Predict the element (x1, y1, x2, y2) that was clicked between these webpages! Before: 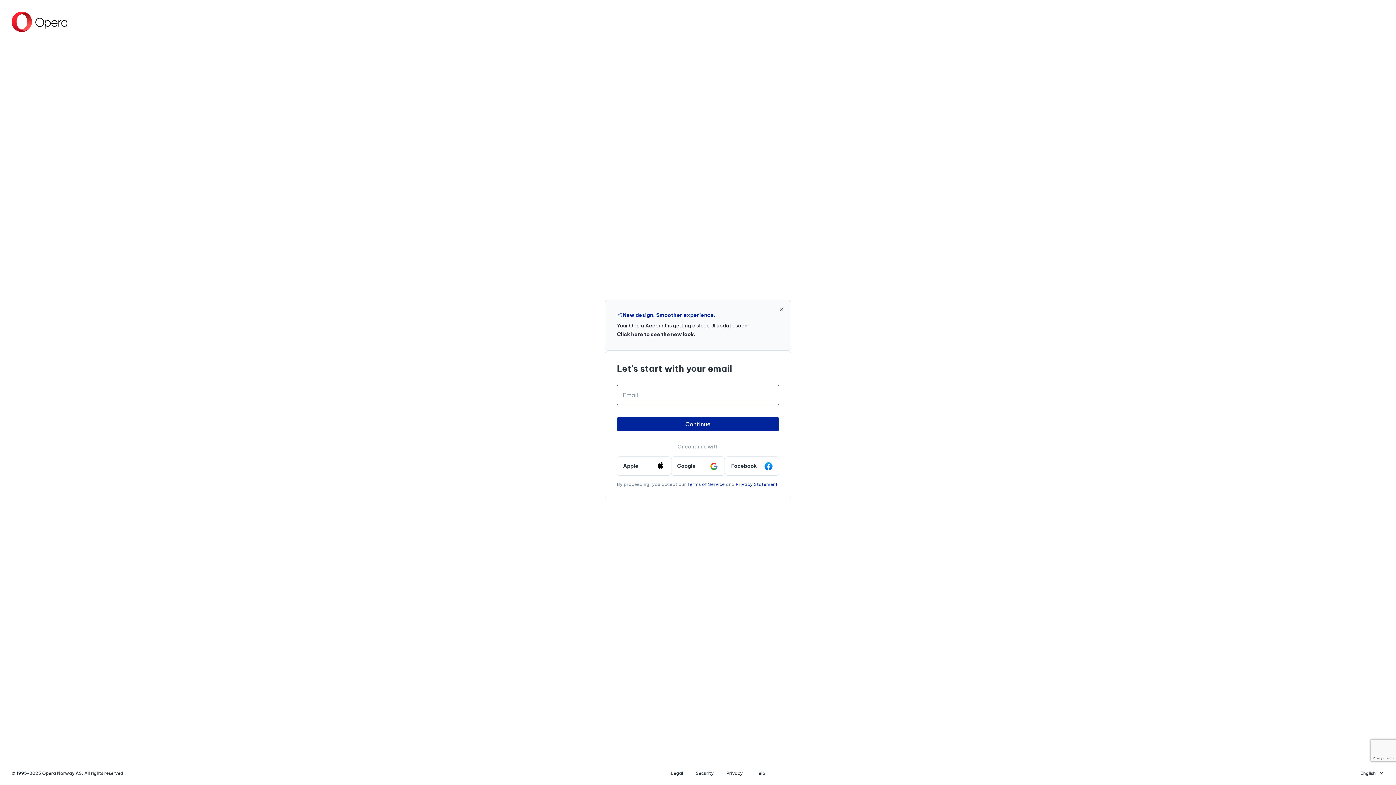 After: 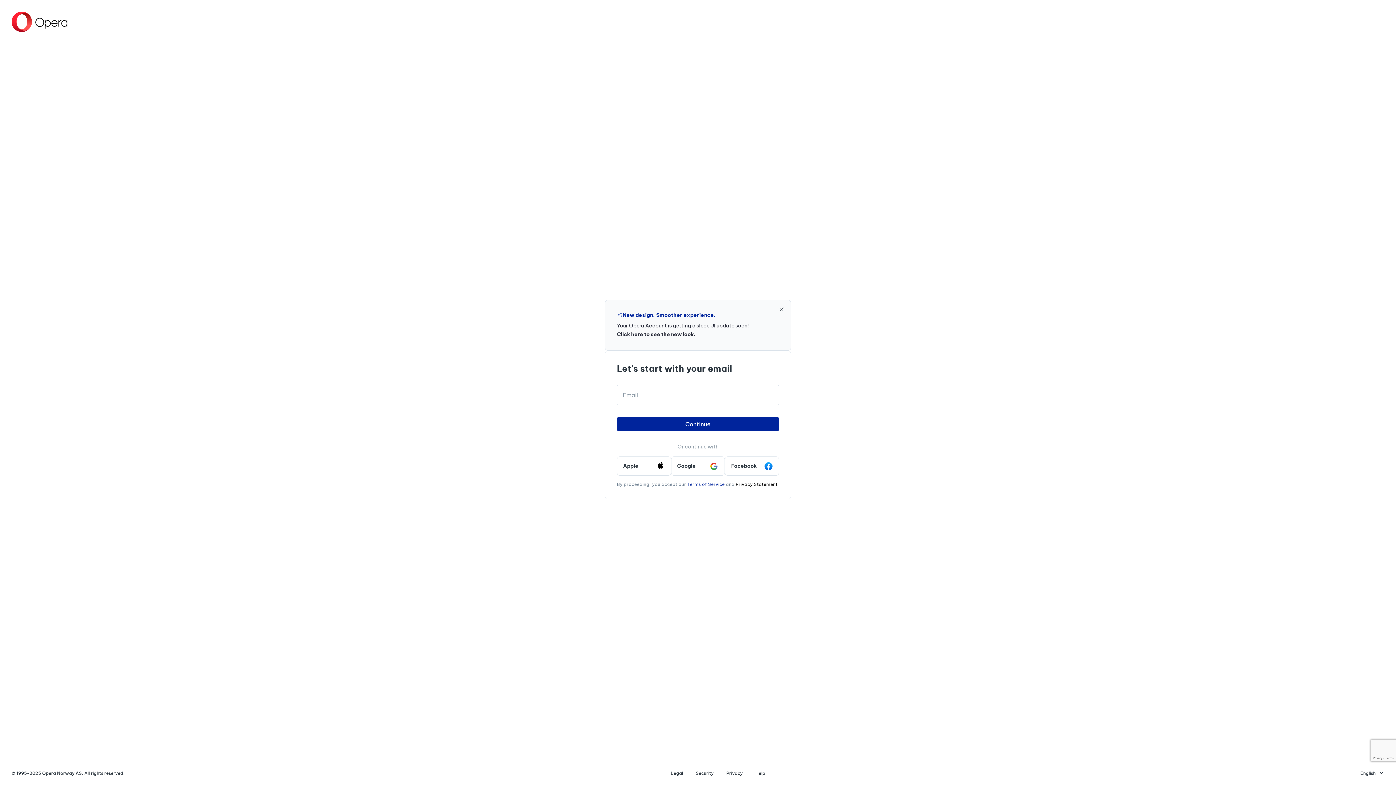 Action: label: Privacy Statement bbox: (735, 481, 777, 487)